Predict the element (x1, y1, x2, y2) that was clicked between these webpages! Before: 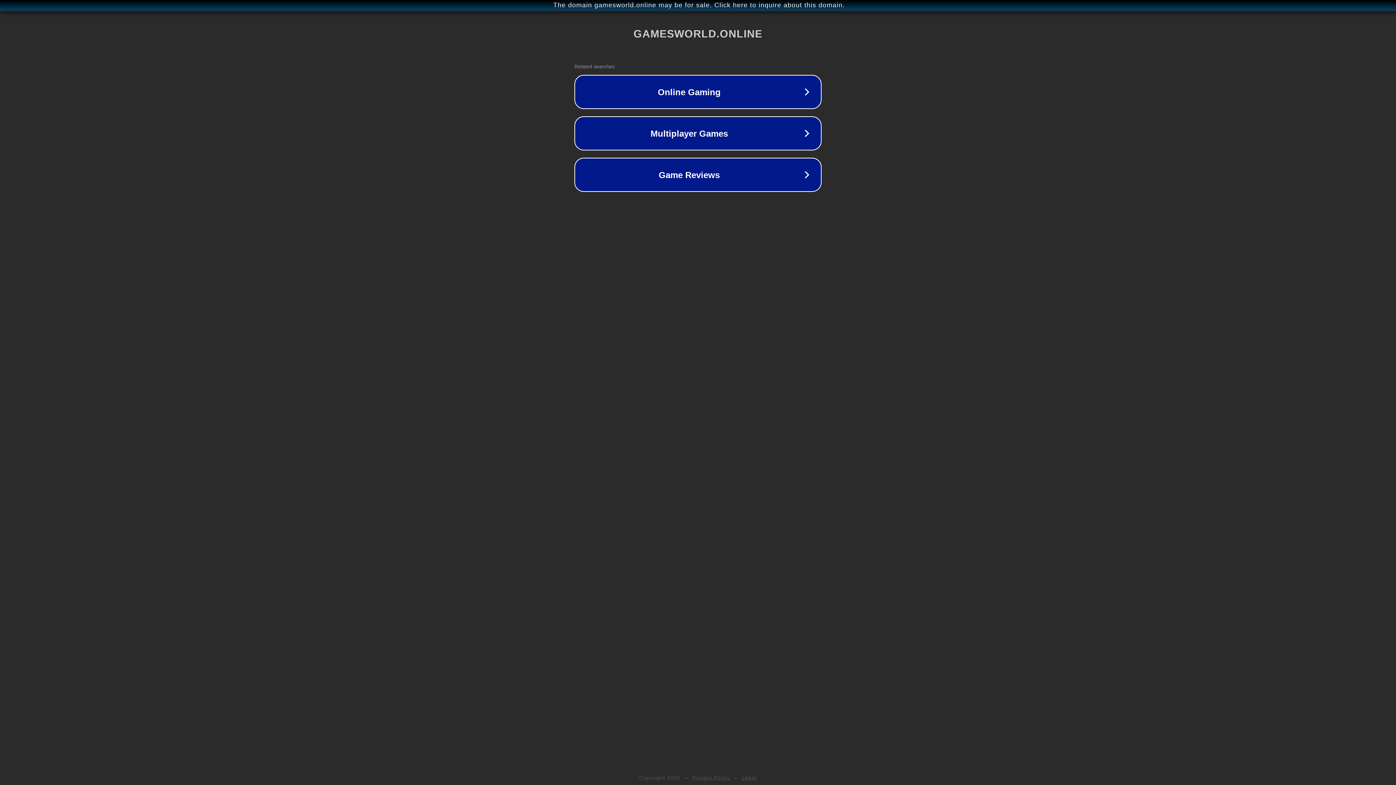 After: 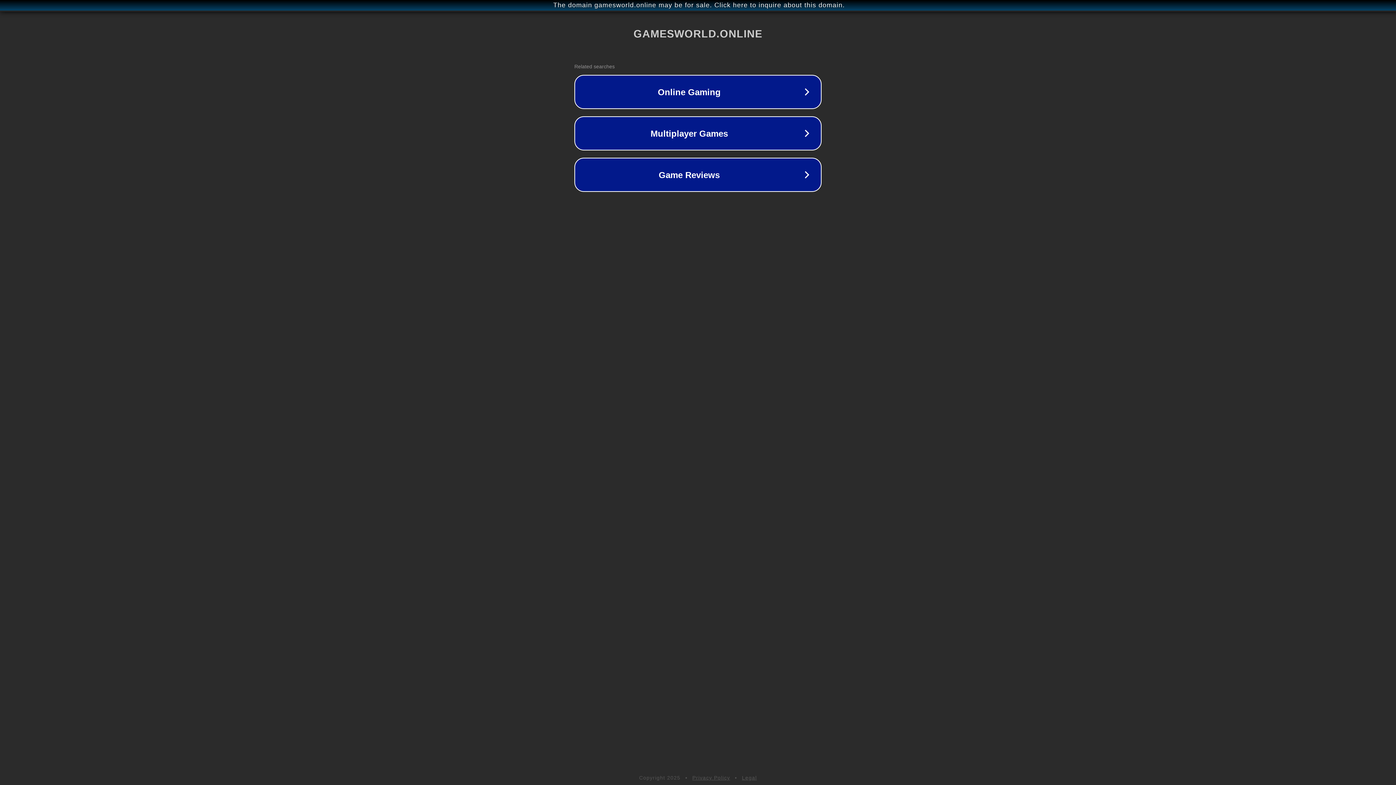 Action: label: Legal bbox: (742, 775, 757, 781)